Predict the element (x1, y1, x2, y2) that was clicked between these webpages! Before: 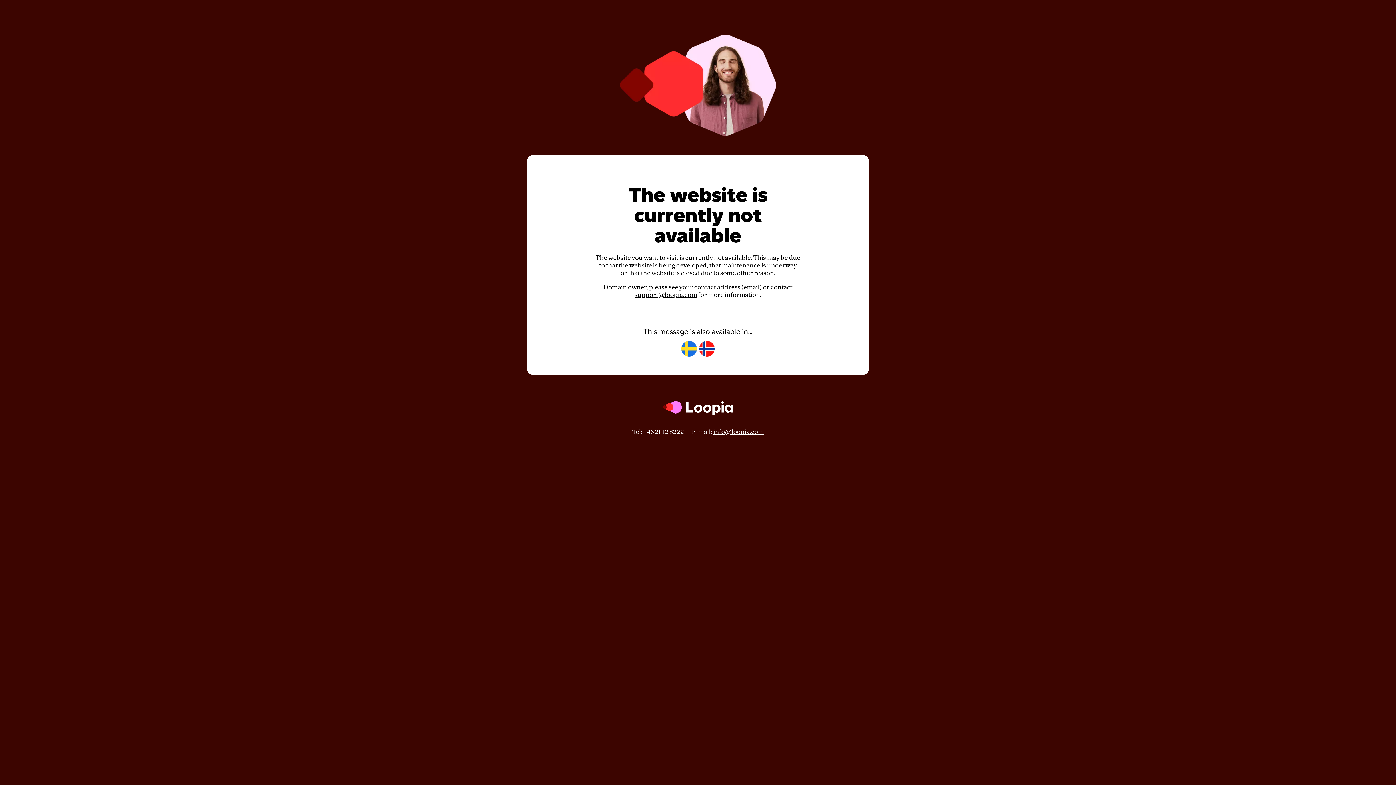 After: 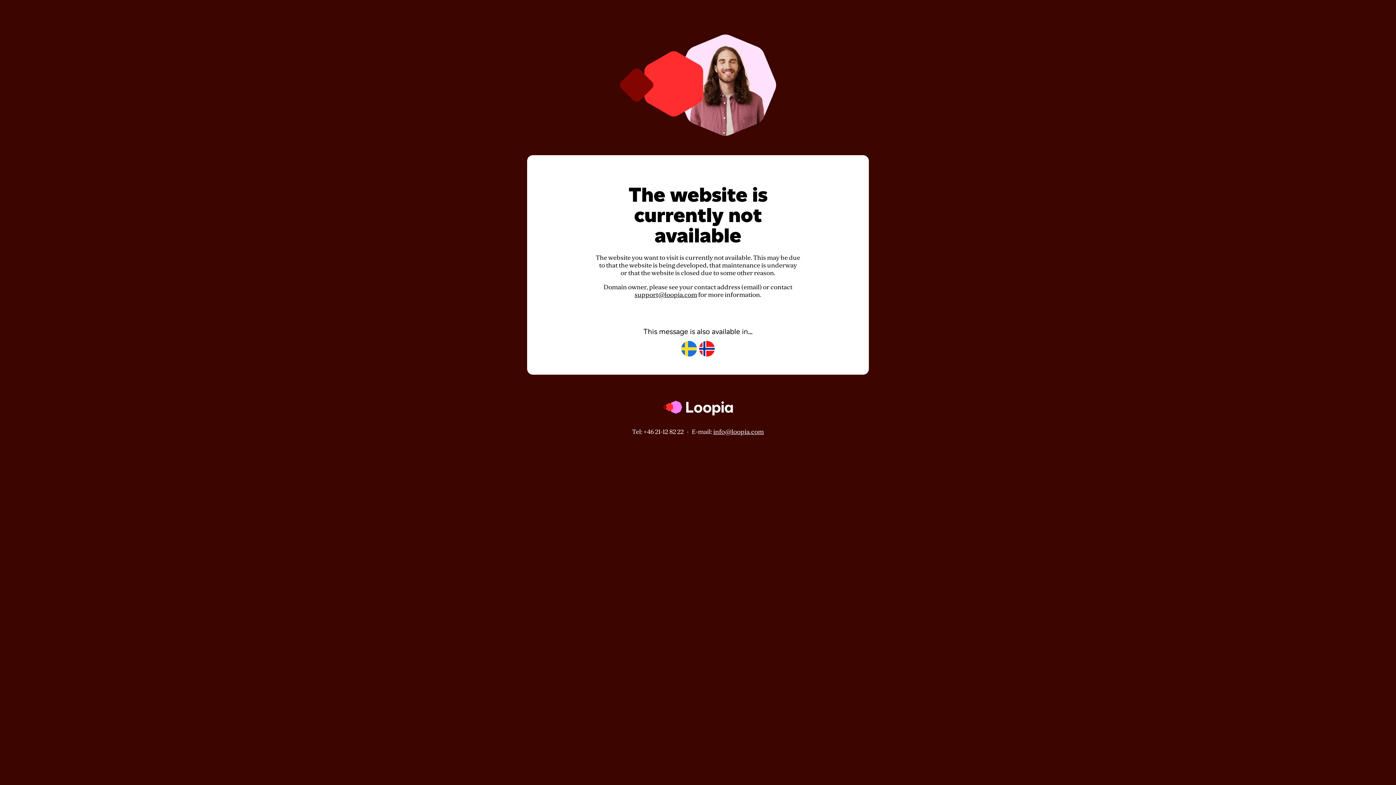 Action: bbox: (713, 428, 764, 435) label: info@loopia.com